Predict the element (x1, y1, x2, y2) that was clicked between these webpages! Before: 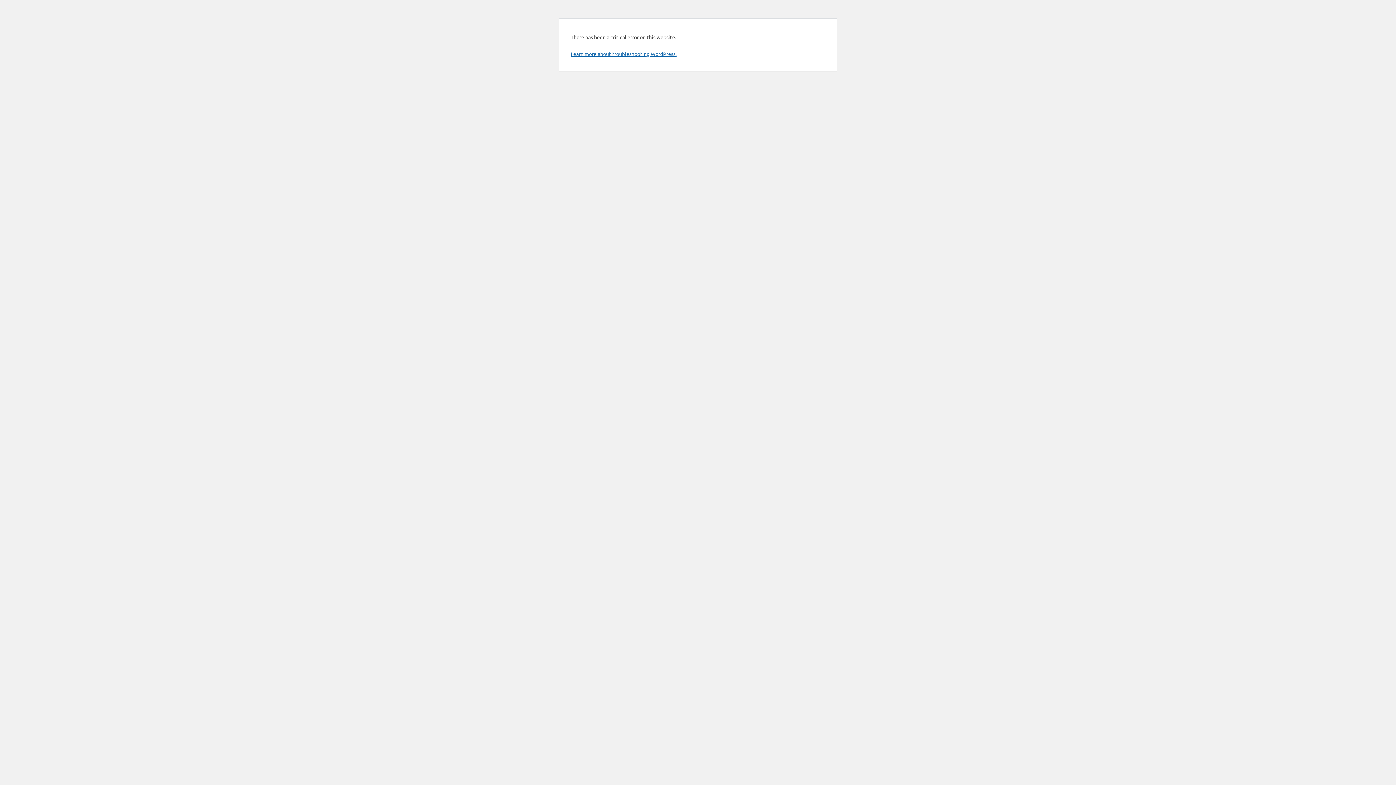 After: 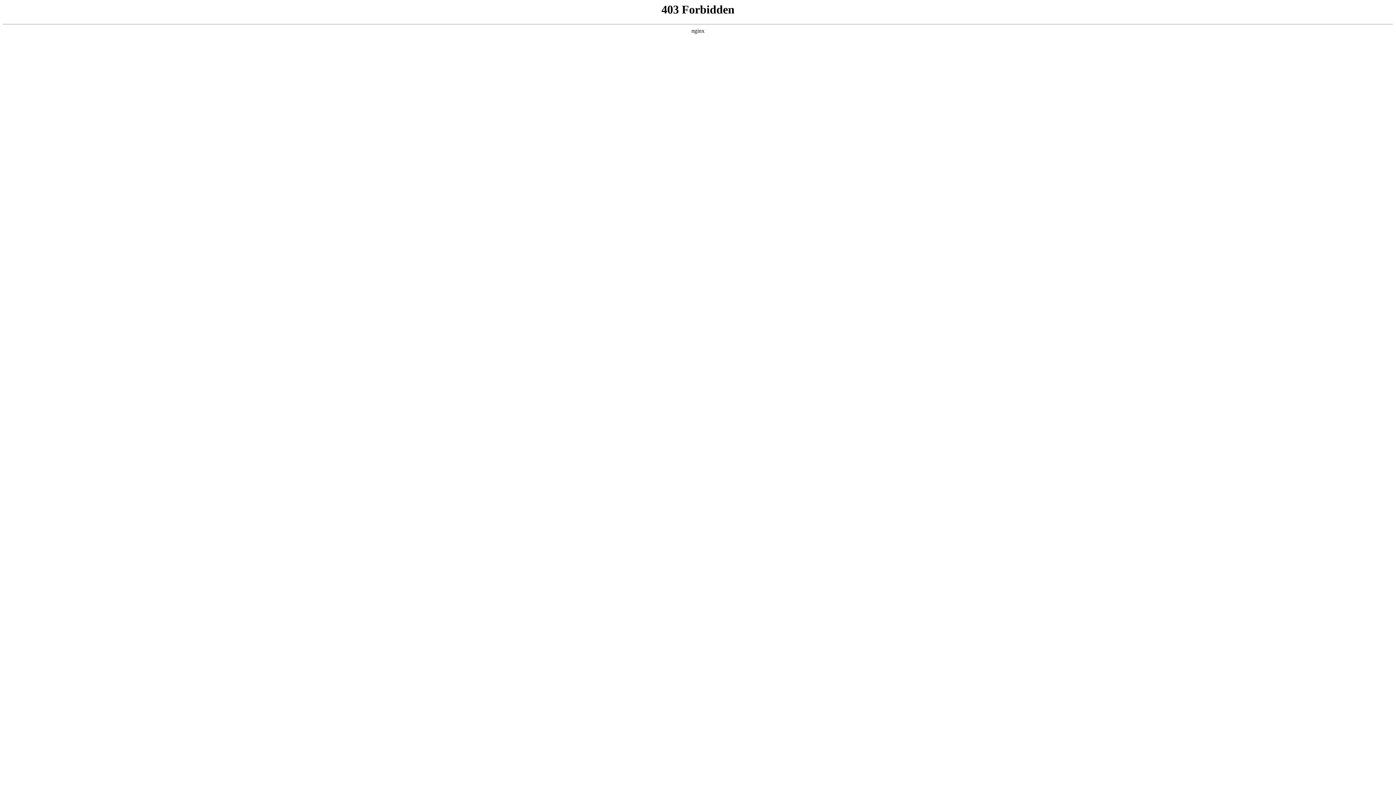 Action: bbox: (570, 50, 676, 57) label: Learn more about troubleshooting WordPress.